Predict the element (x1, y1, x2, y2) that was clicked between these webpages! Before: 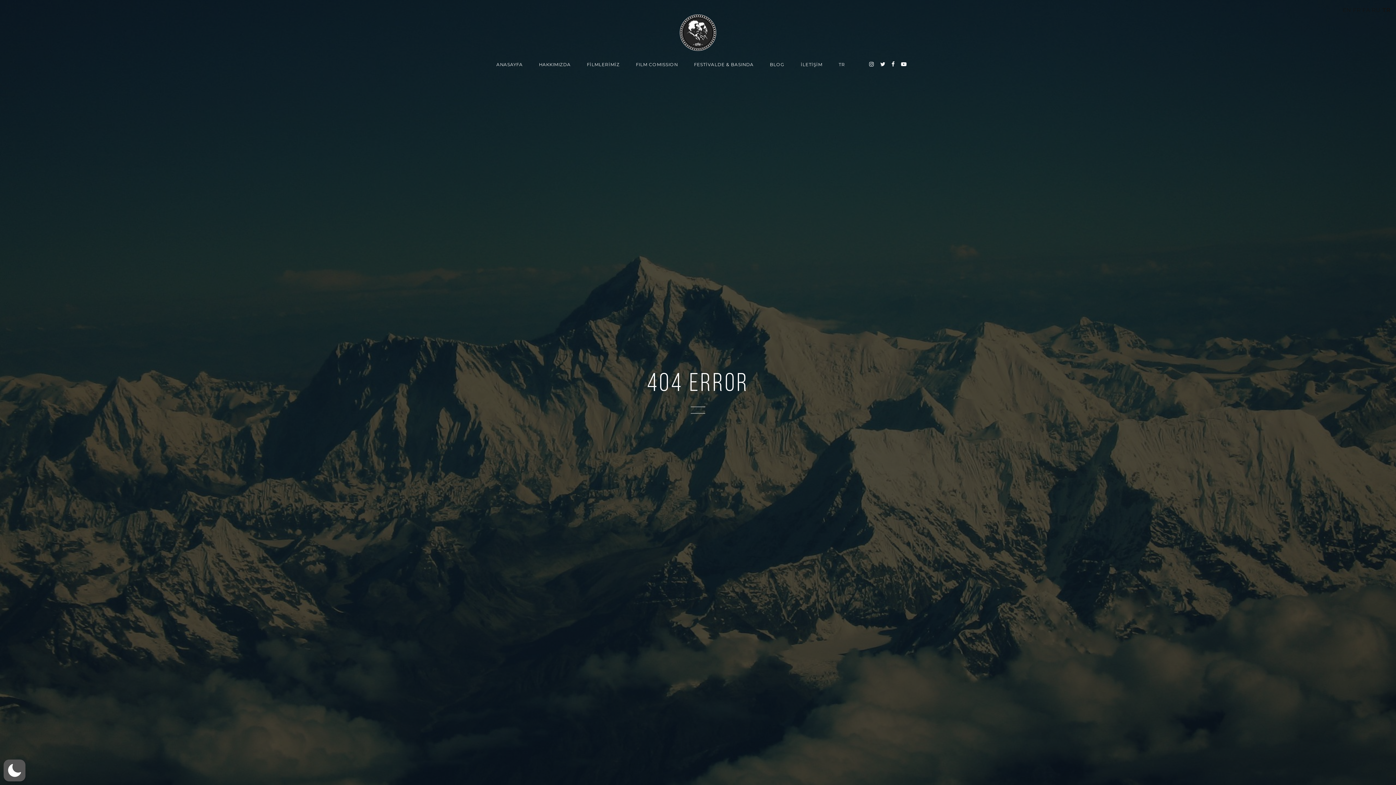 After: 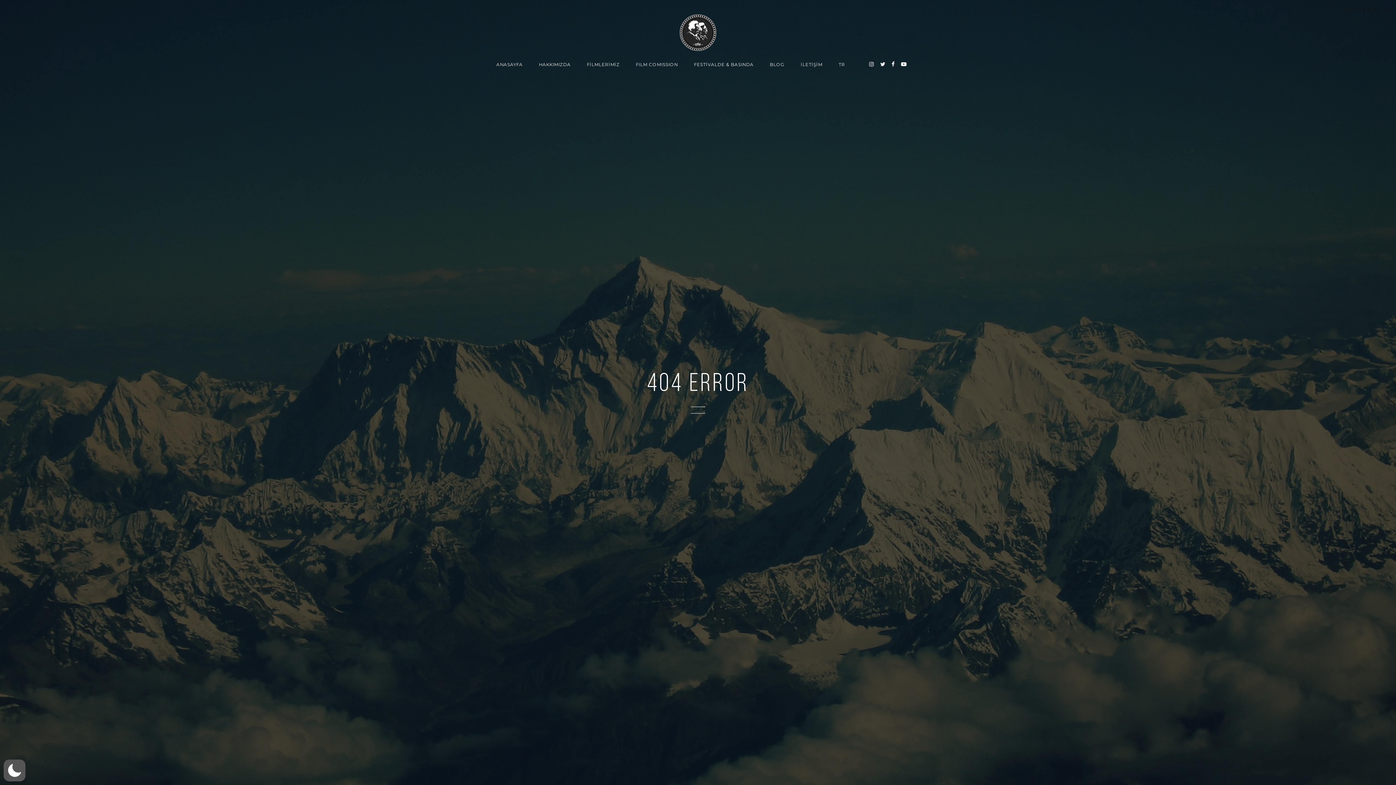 Action: label: FA bbox: (1362, 6, 1370, 13)